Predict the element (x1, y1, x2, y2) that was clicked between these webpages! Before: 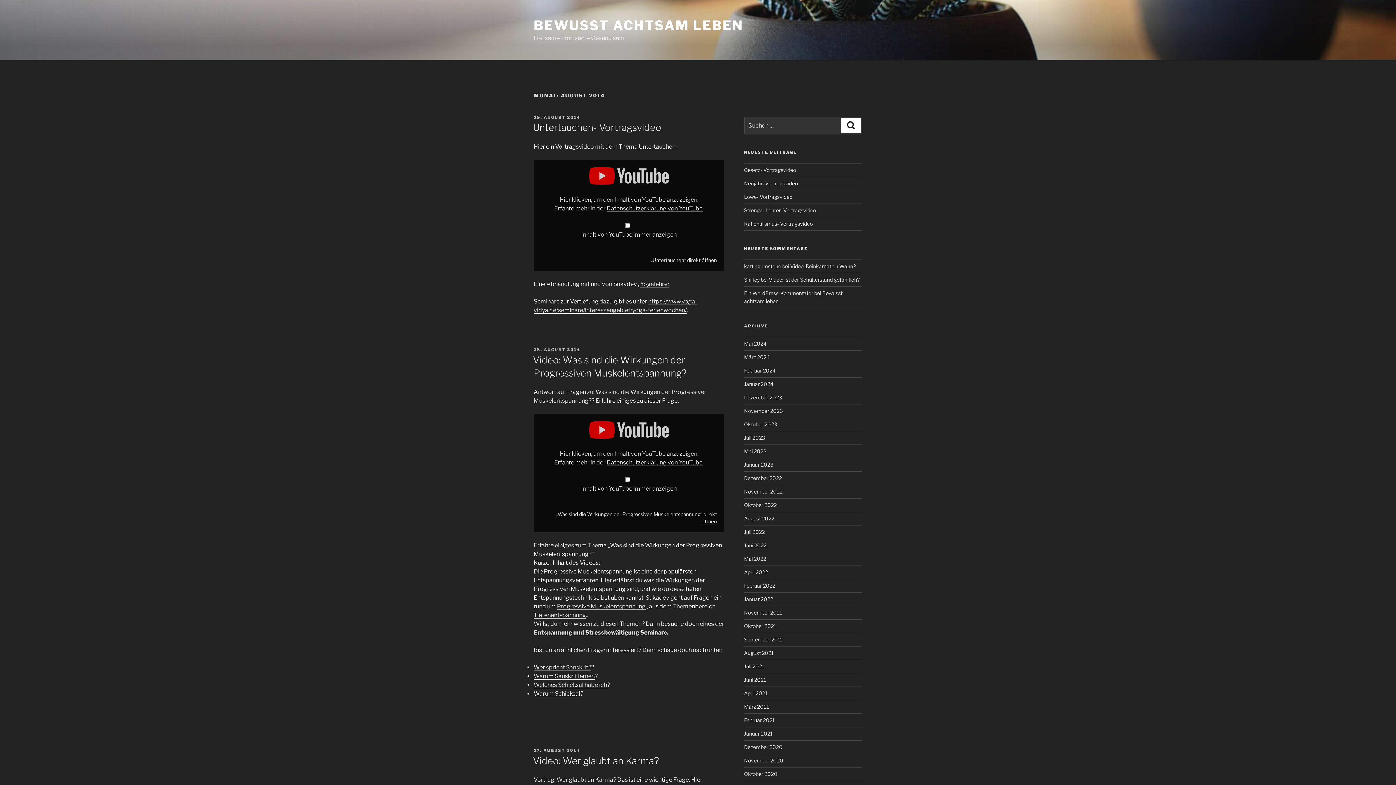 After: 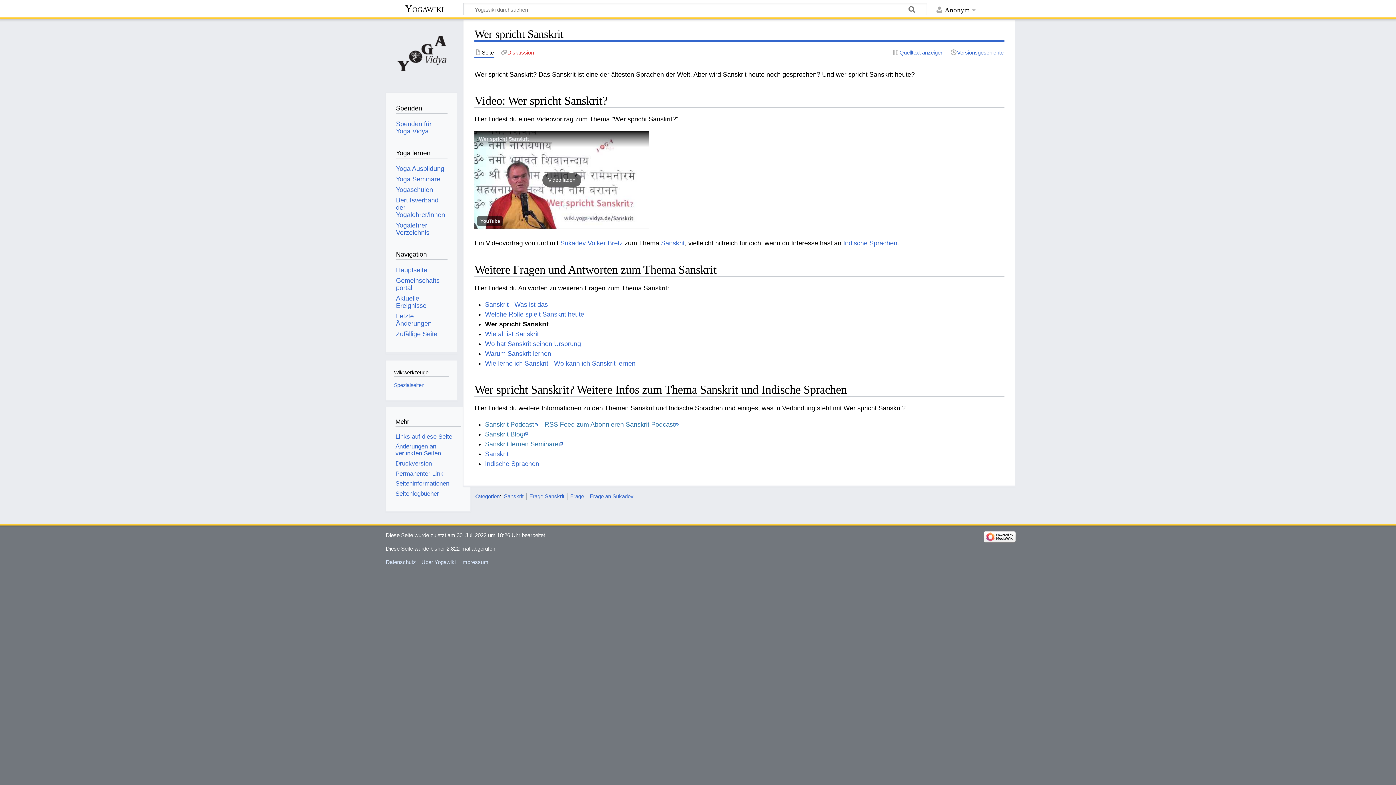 Action: bbox: (533, 664, 591, 671) label: Wer spricht Sanskrit?